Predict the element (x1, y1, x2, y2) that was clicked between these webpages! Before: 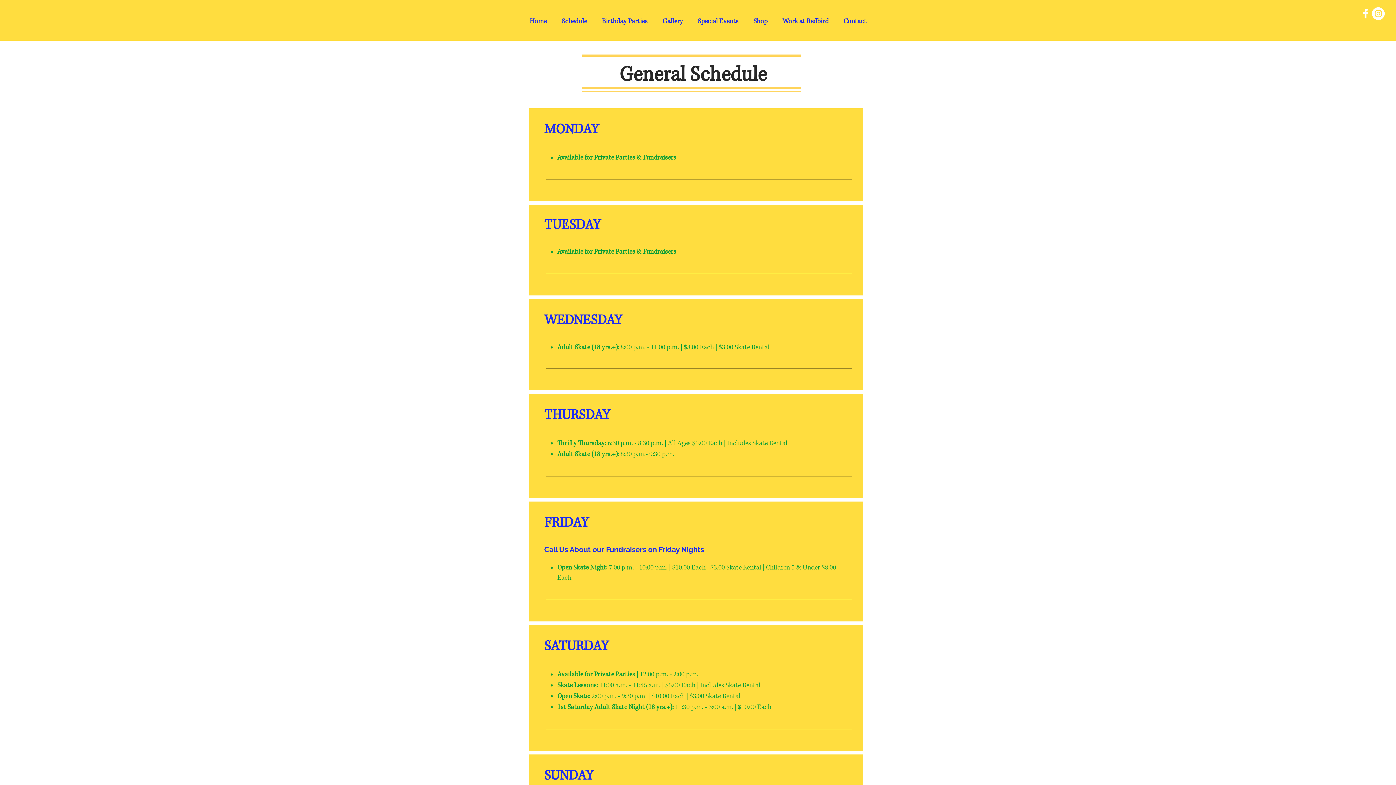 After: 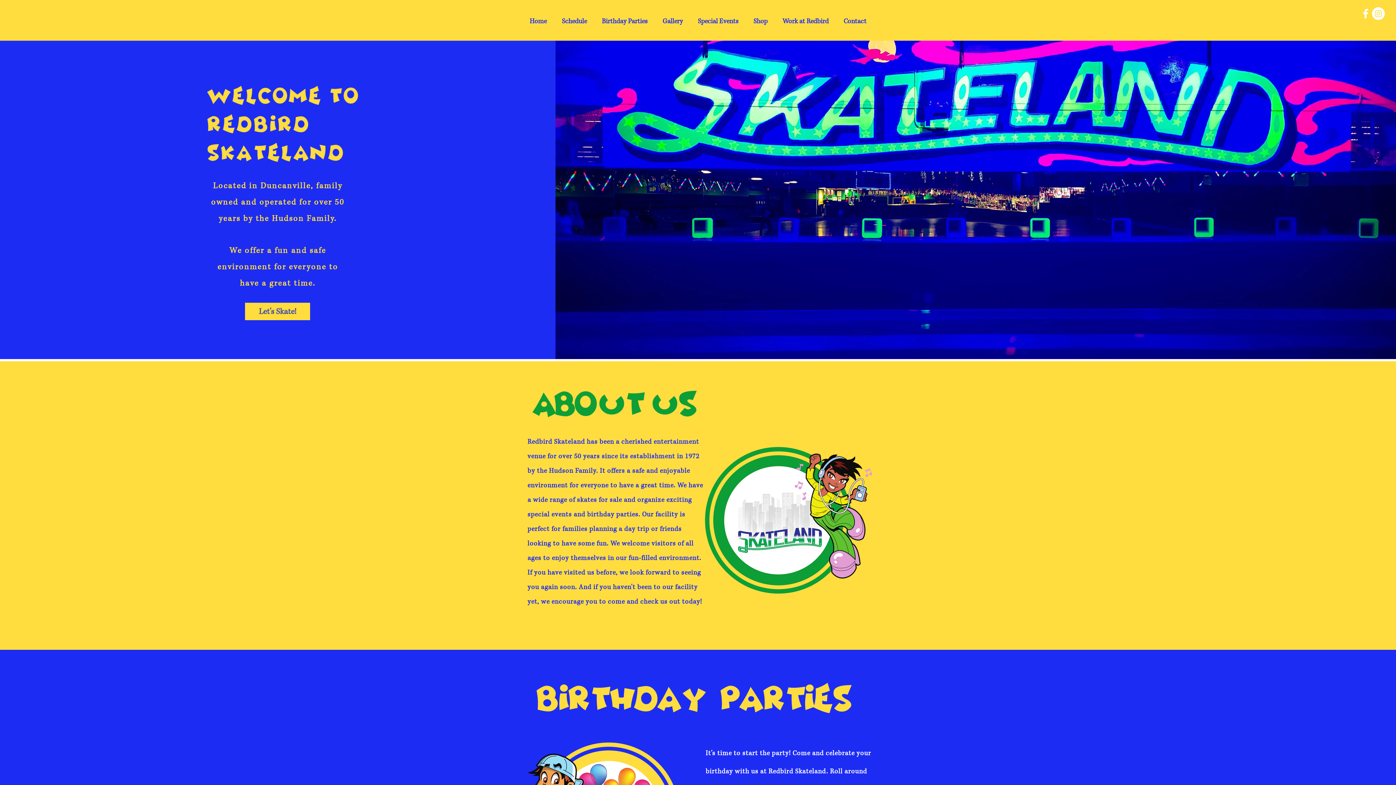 Action: label: Home bbox: (522, 12, 554, 30)